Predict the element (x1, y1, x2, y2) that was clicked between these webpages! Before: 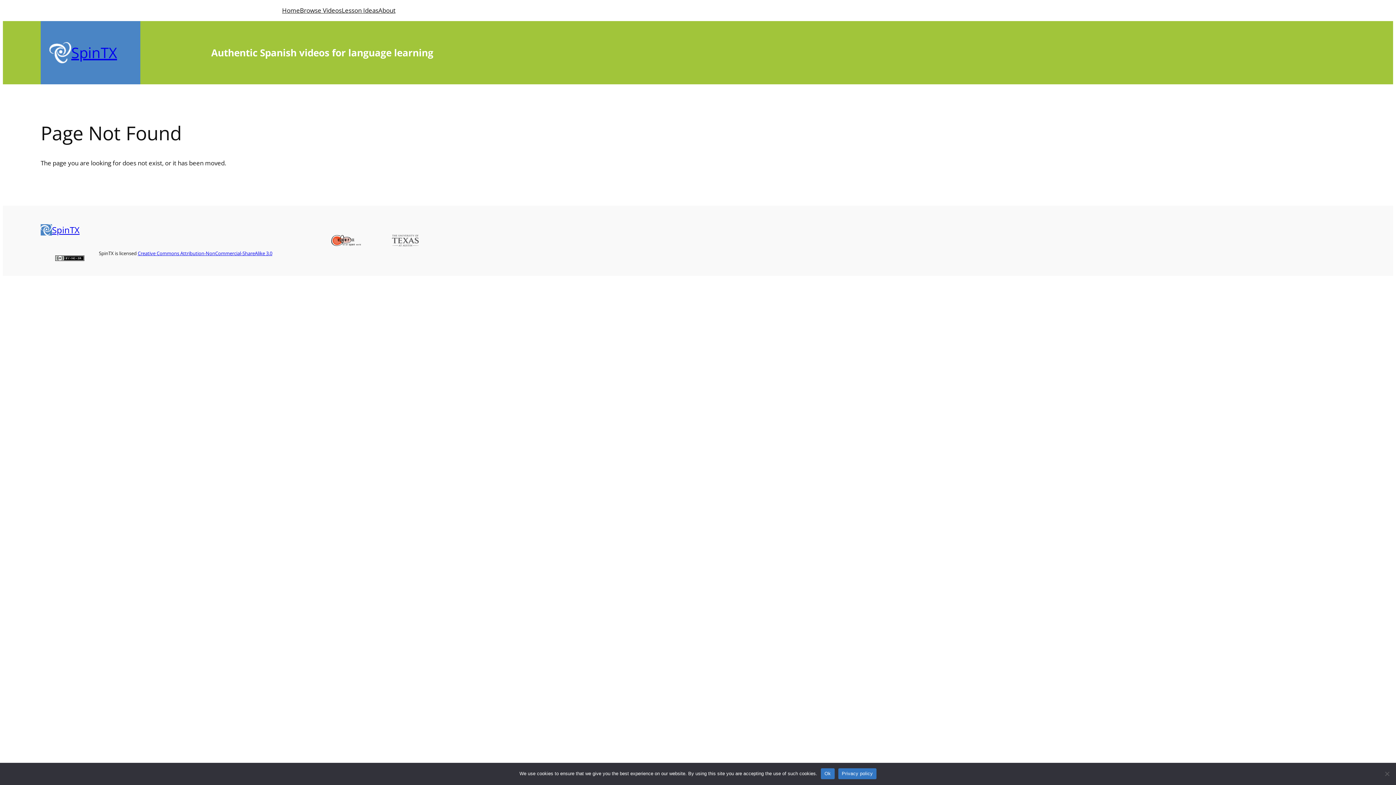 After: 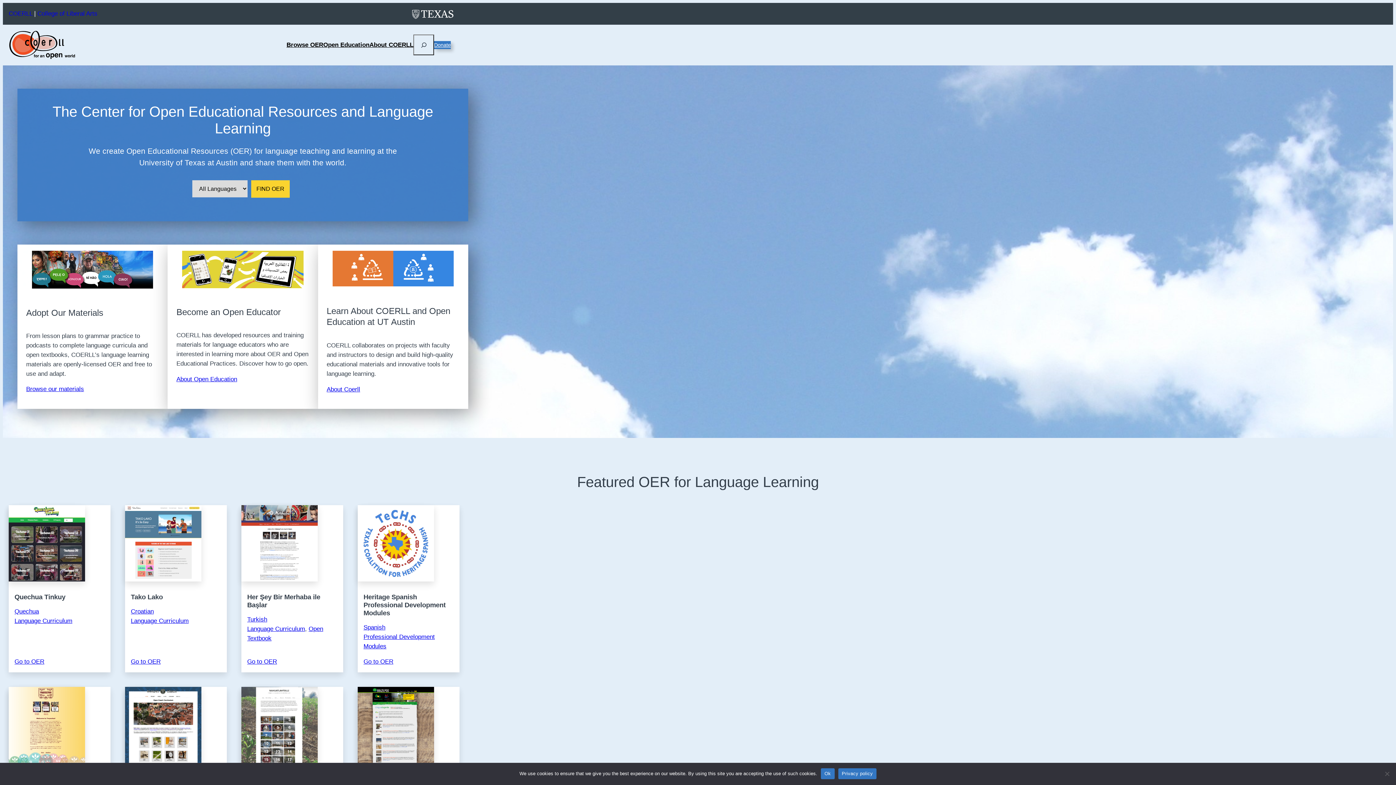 Action: bbox: (330, 234, 362, 247)